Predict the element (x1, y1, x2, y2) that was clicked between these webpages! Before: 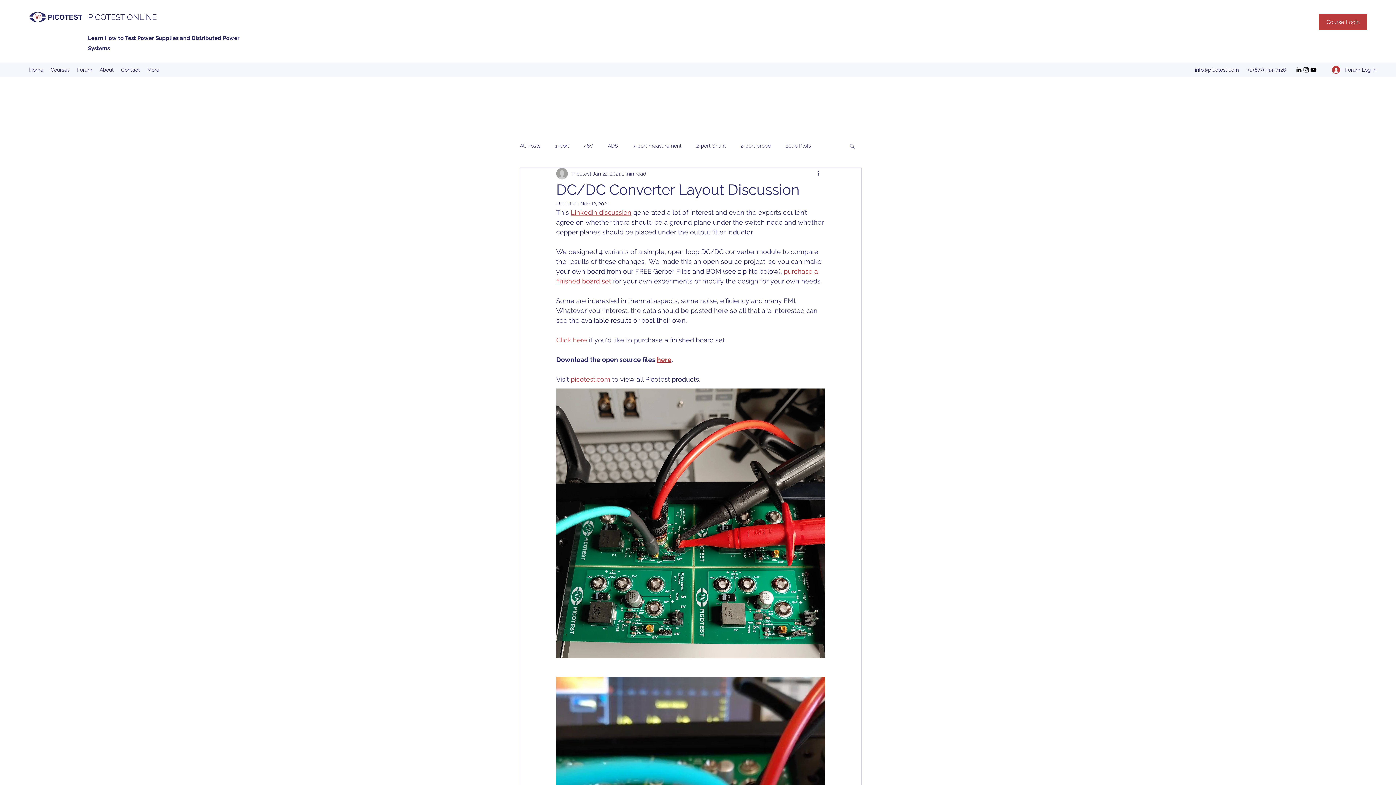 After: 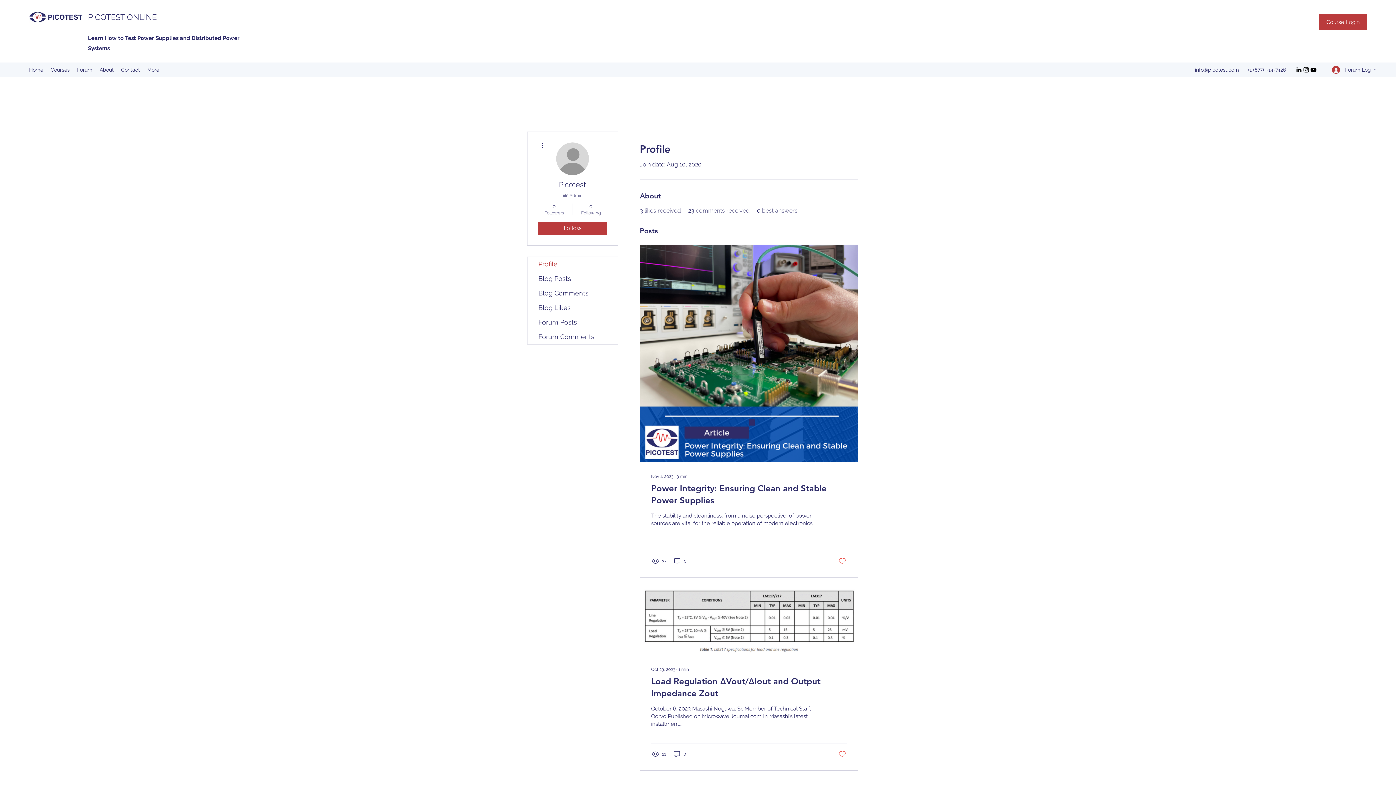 Action: label: Picotest bbox: (572, 170, 591, 177)